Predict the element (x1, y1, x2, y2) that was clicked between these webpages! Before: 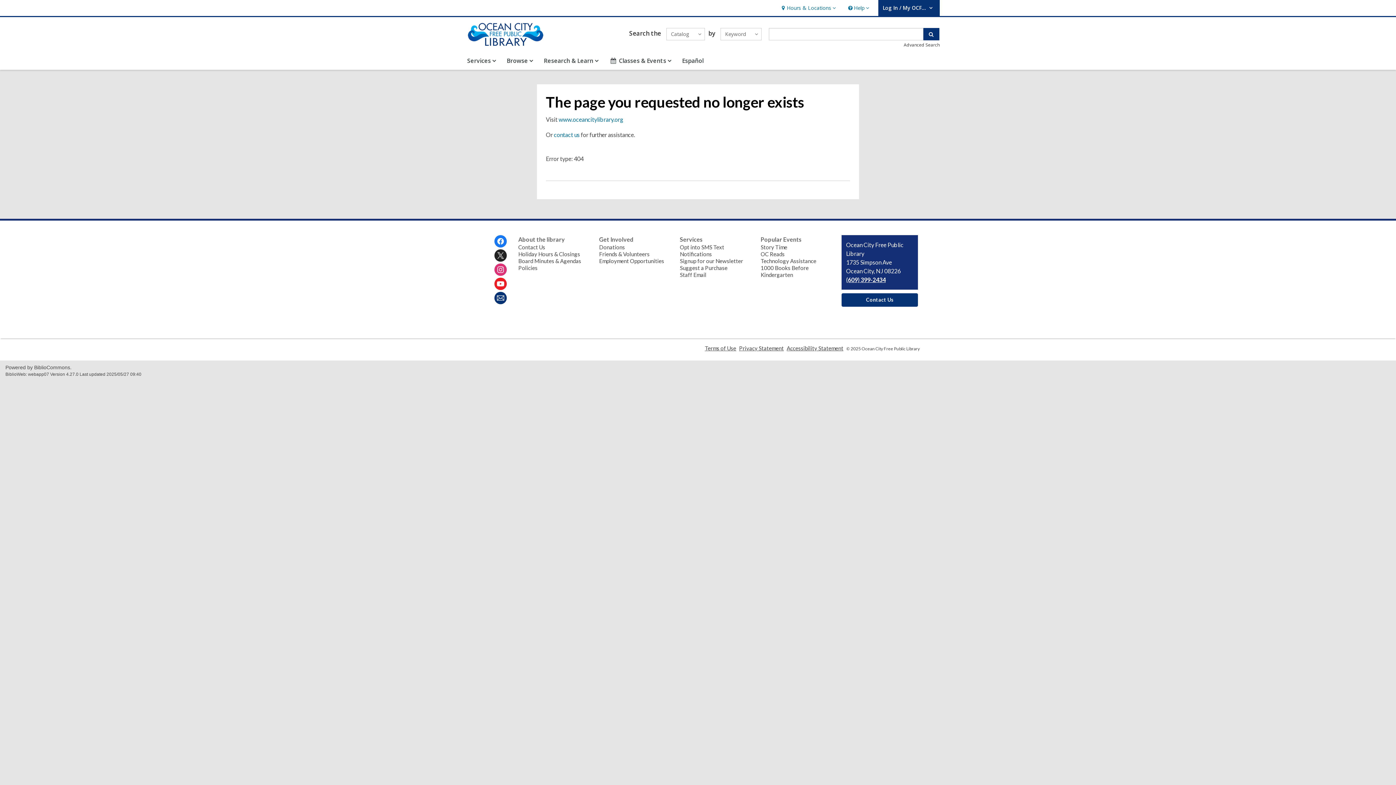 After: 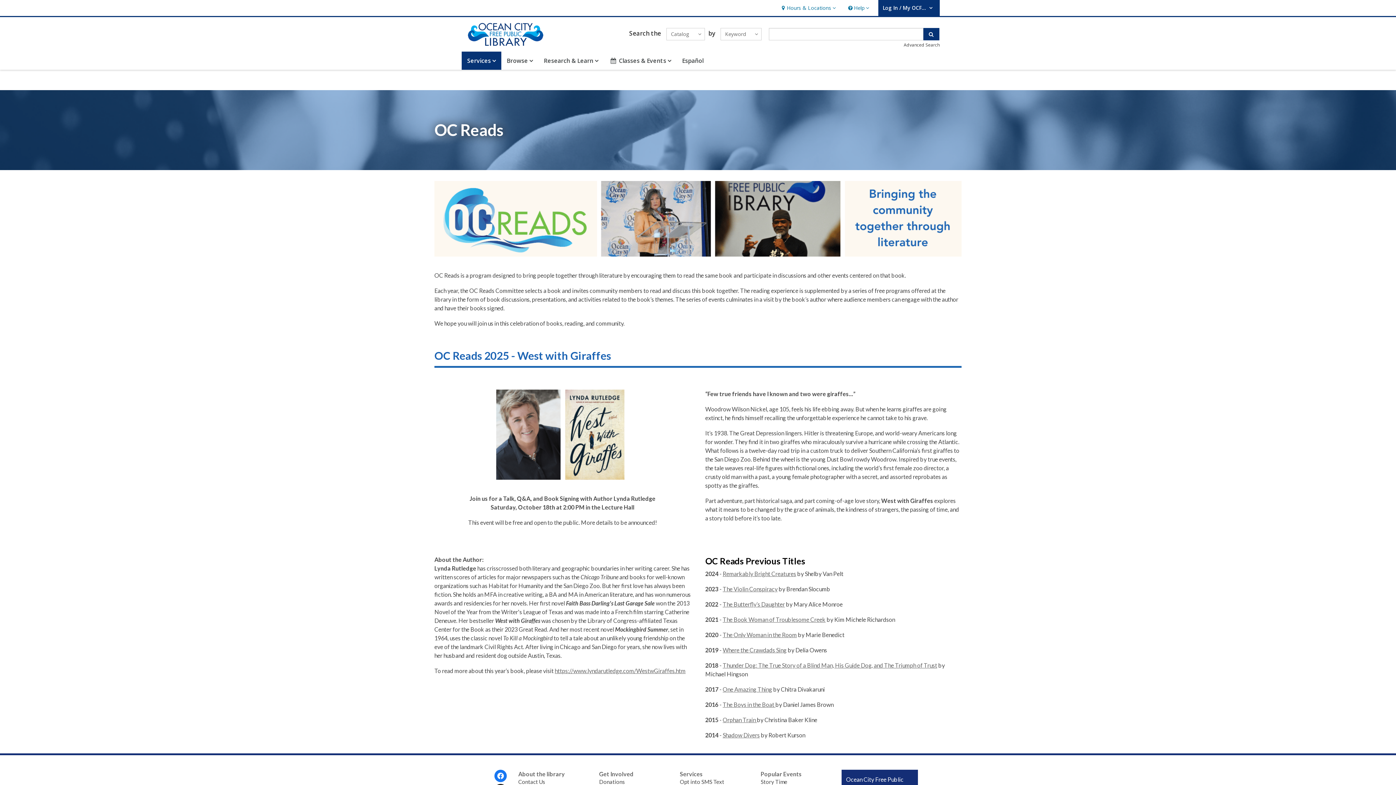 Action: bbox: (760, 250, 784, 257) label: OC Reads